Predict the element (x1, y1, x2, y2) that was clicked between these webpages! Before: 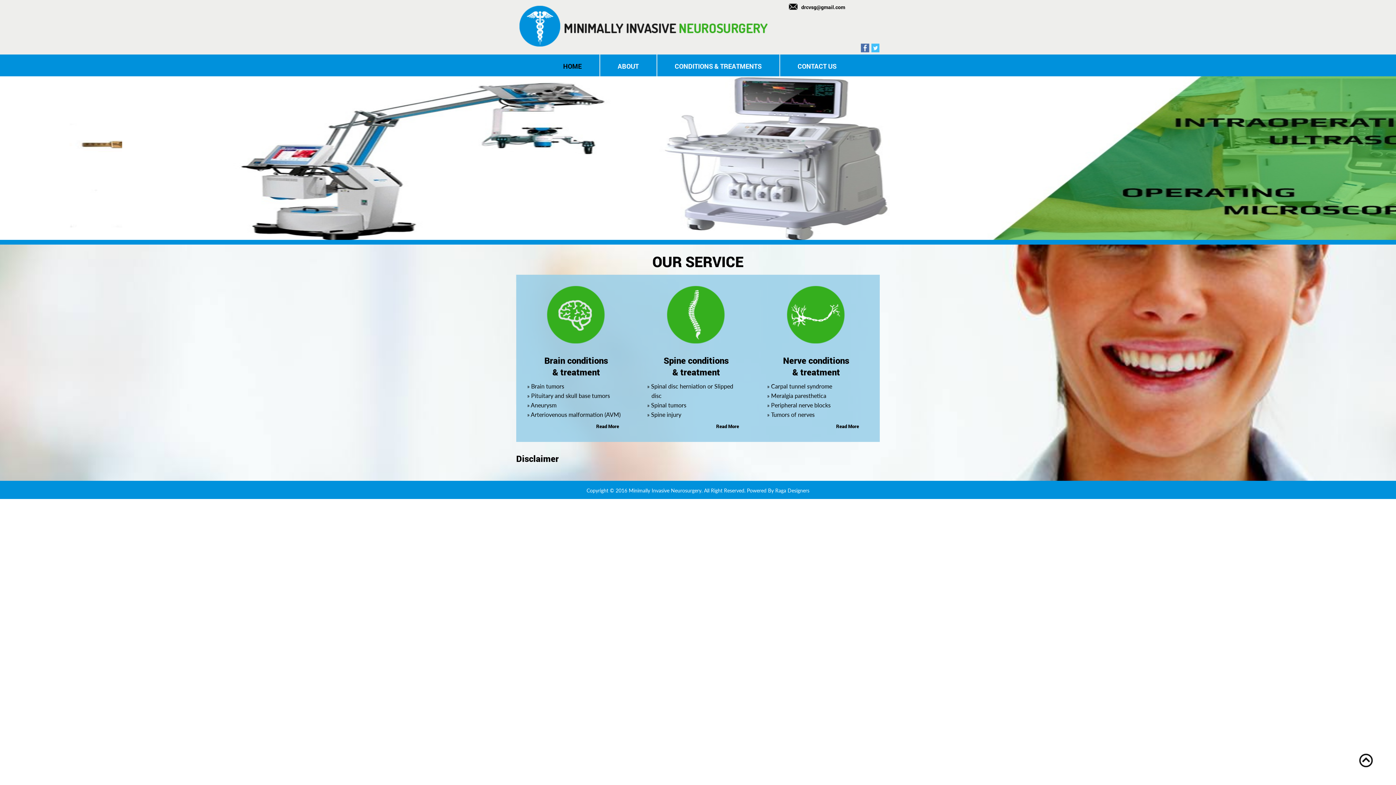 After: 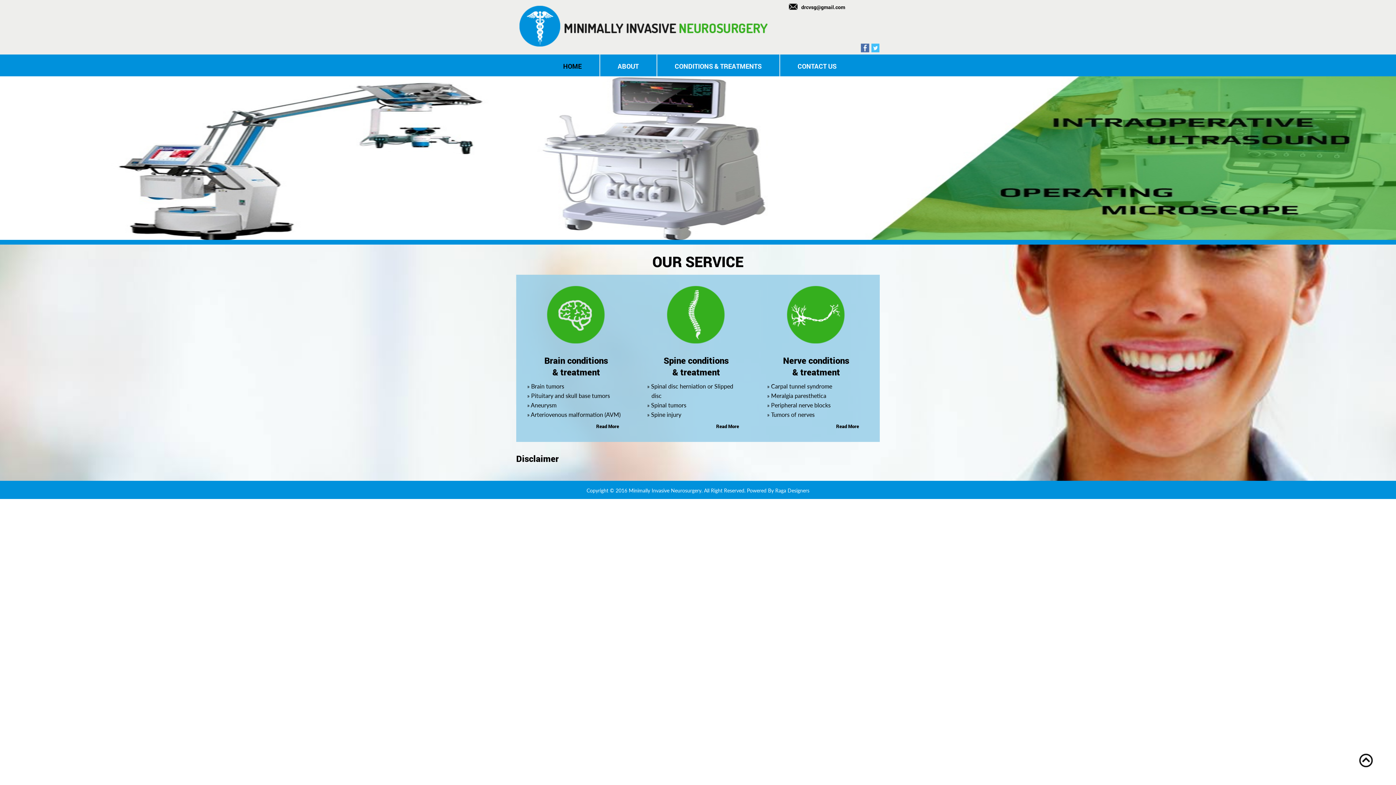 Action: bbox: (516, 49, 770, 55)